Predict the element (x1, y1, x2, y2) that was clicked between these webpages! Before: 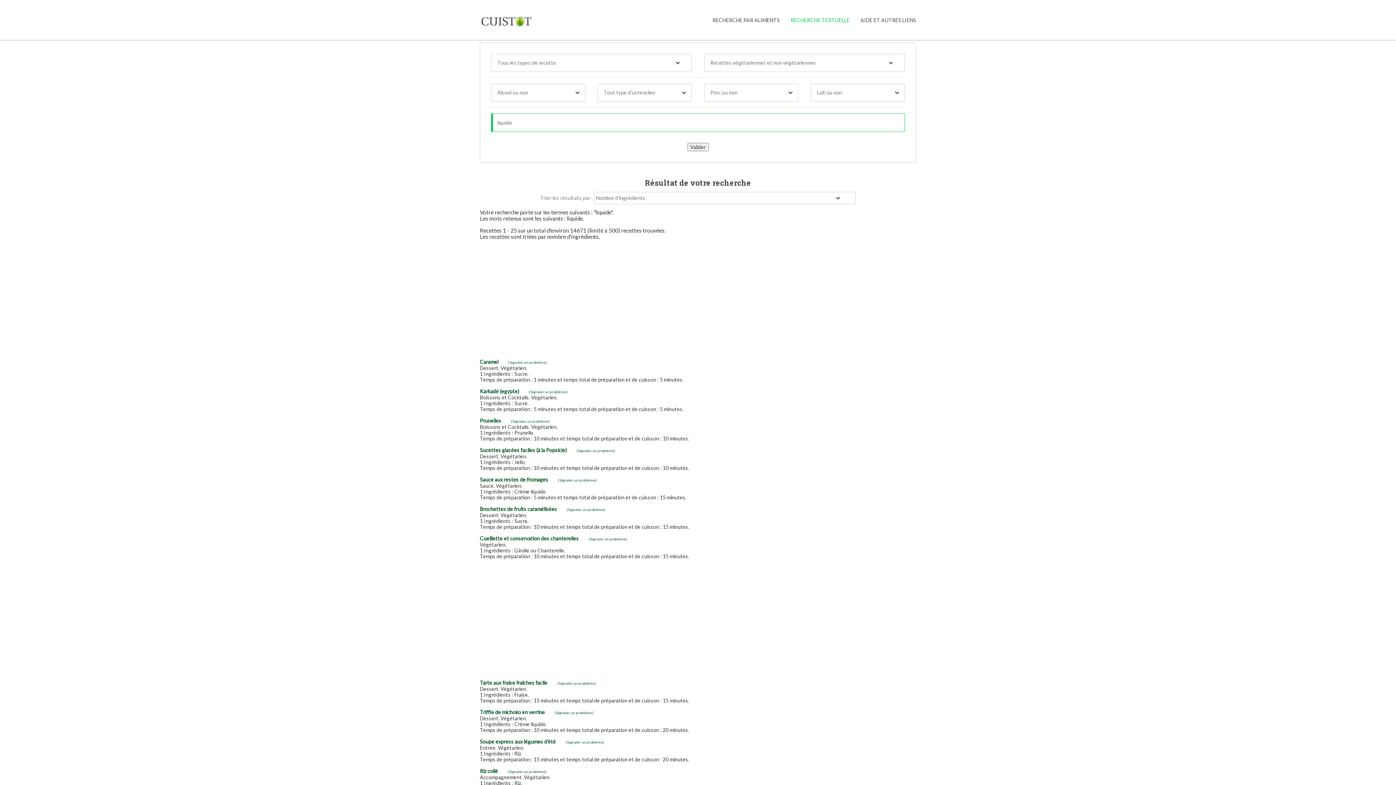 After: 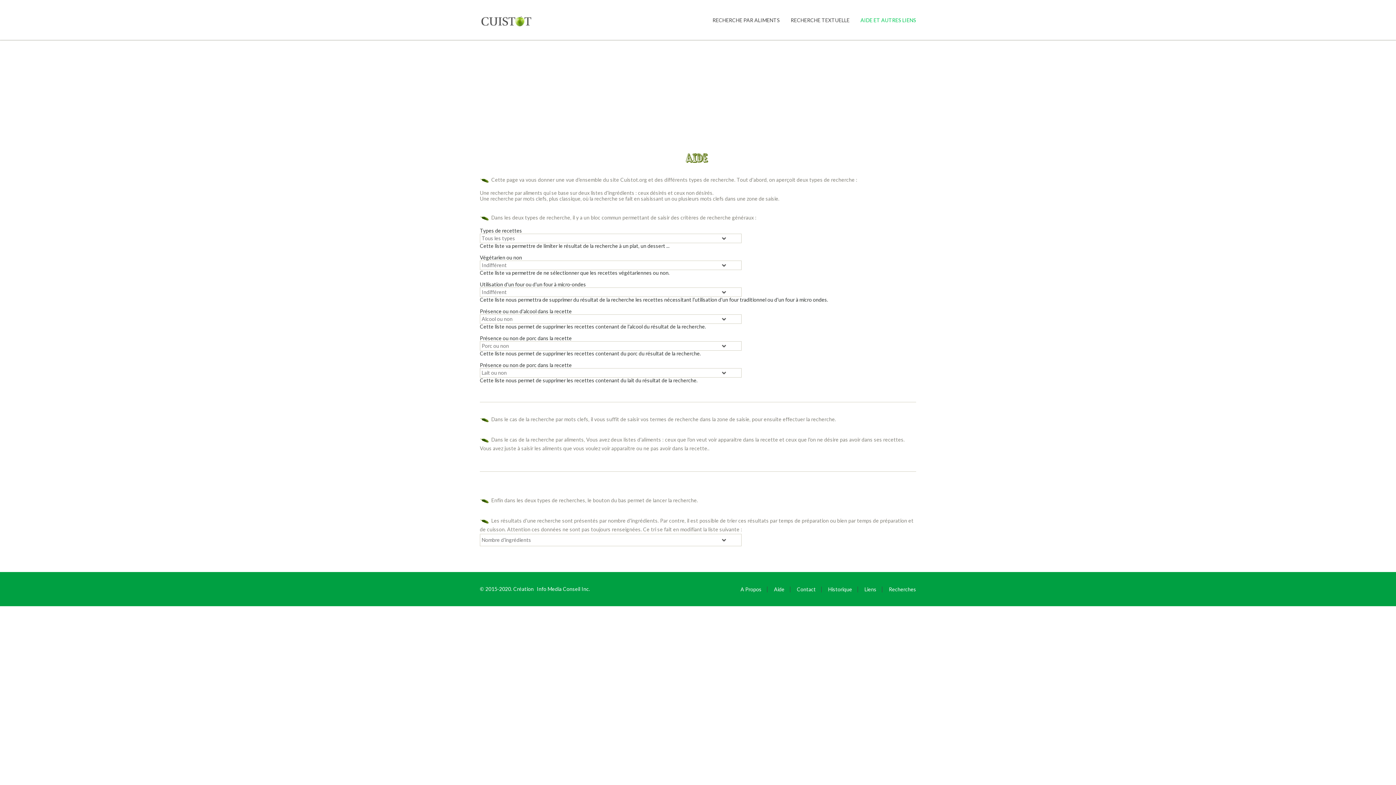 Action: bbox: (855, 0, 916, 40) label: AIDE ET AUTRES LIENS